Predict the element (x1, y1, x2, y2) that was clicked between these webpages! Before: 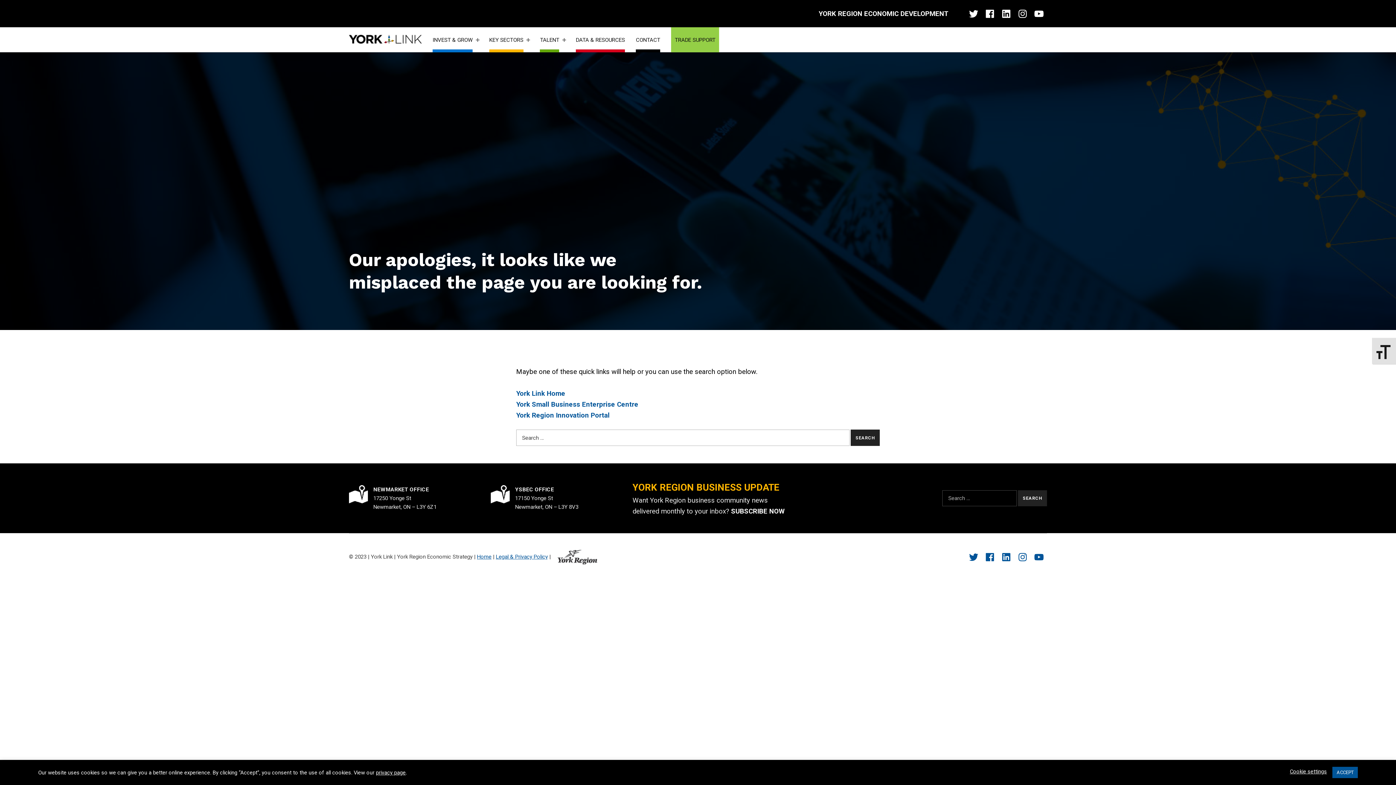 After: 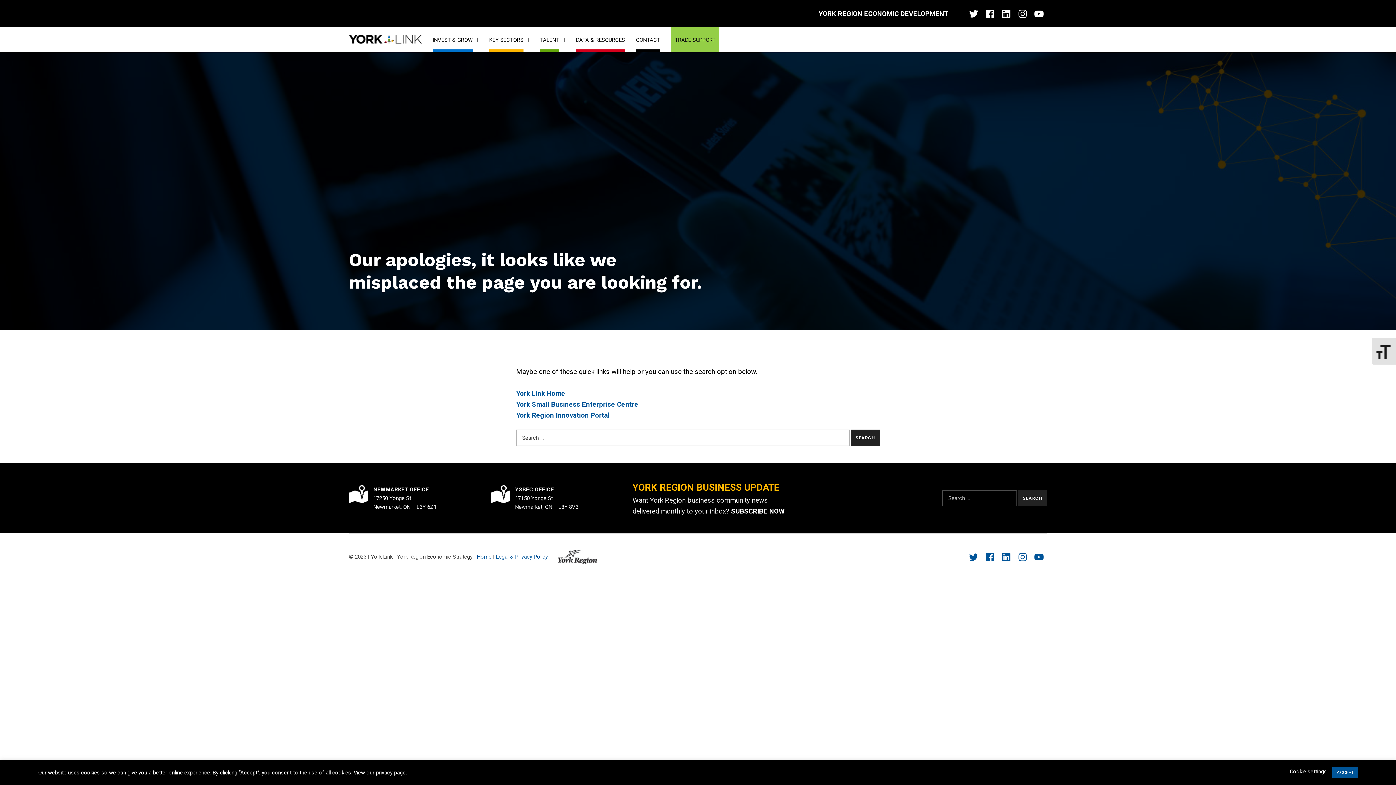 Action: bbox: (998, 6, 1014, 18) label: LinkedIn